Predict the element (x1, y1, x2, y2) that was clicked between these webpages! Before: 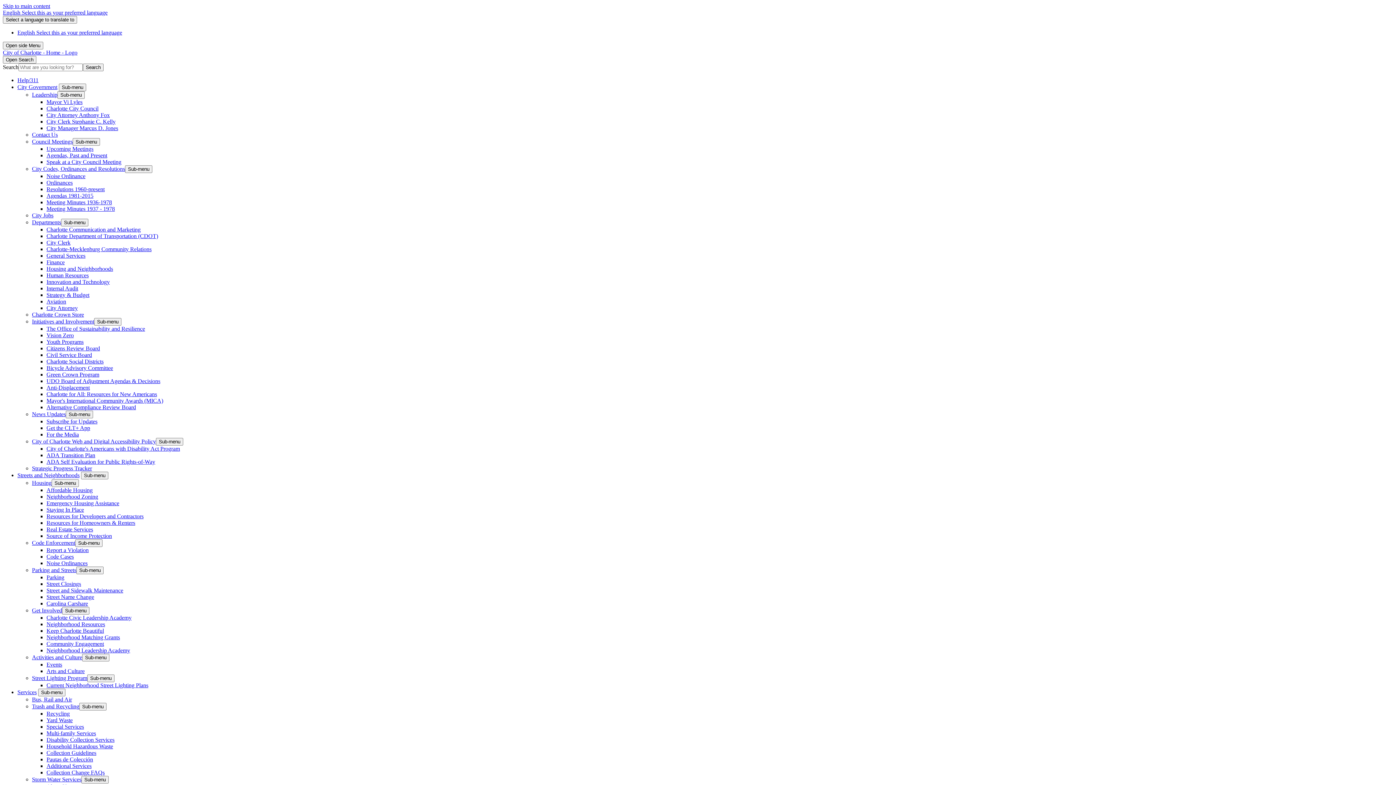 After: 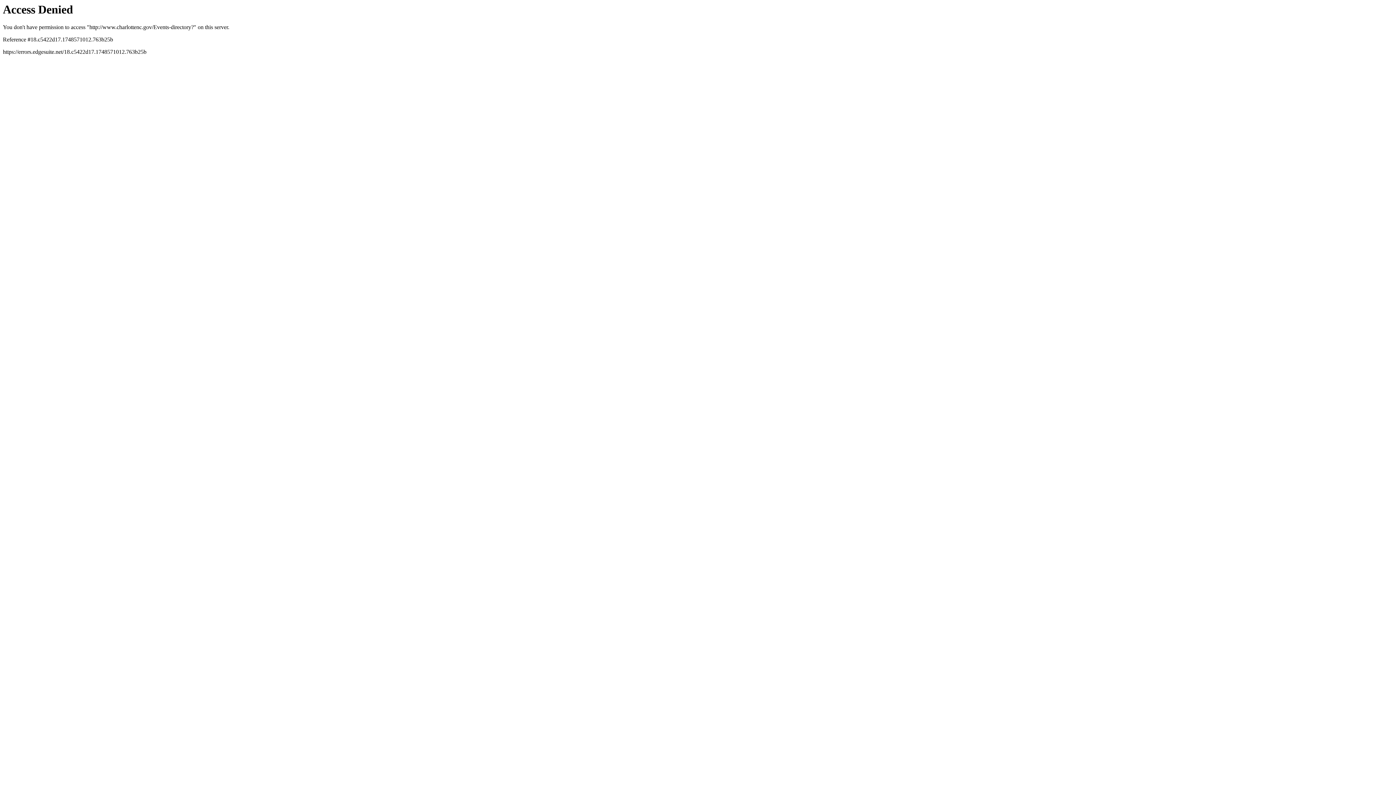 Action: label: Sub-menu bbox: (125, 165, 152, 173)